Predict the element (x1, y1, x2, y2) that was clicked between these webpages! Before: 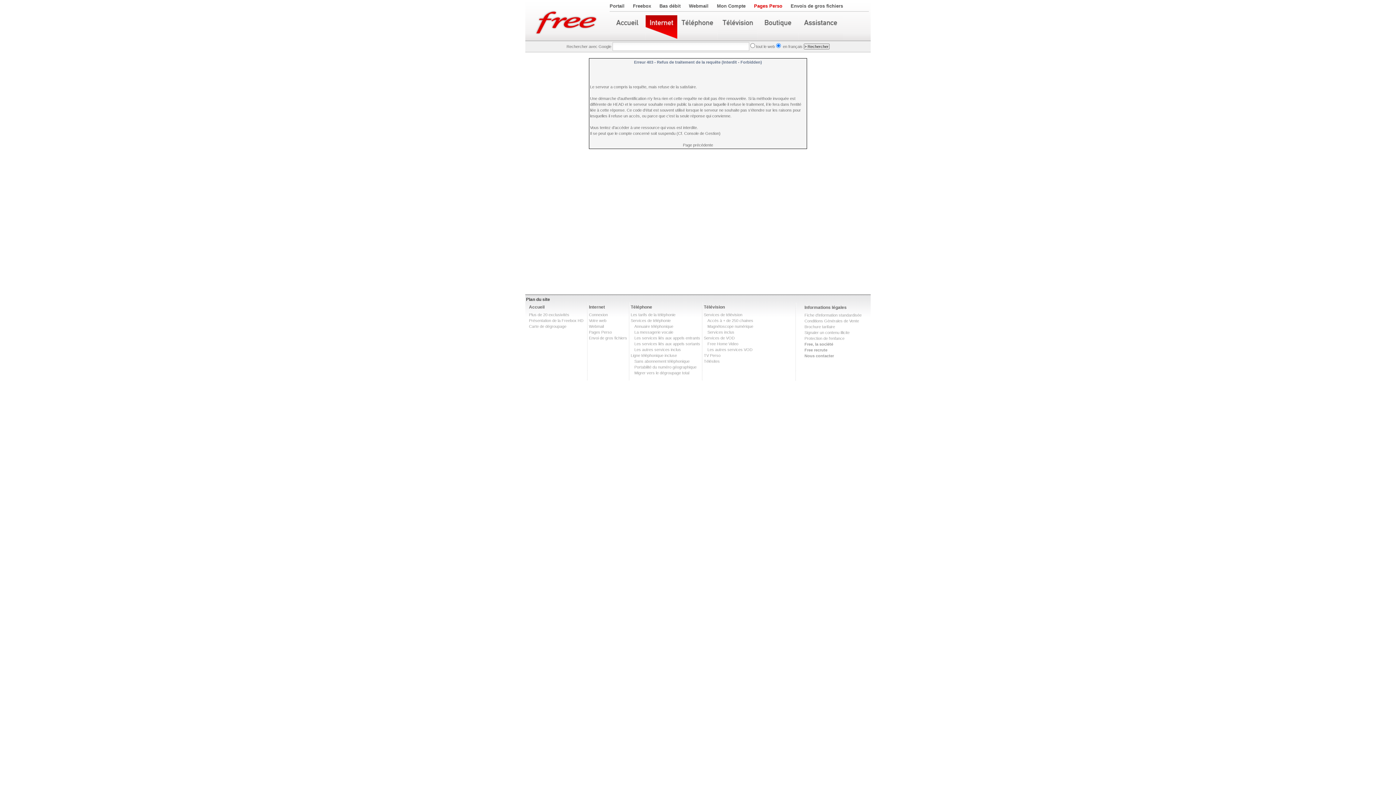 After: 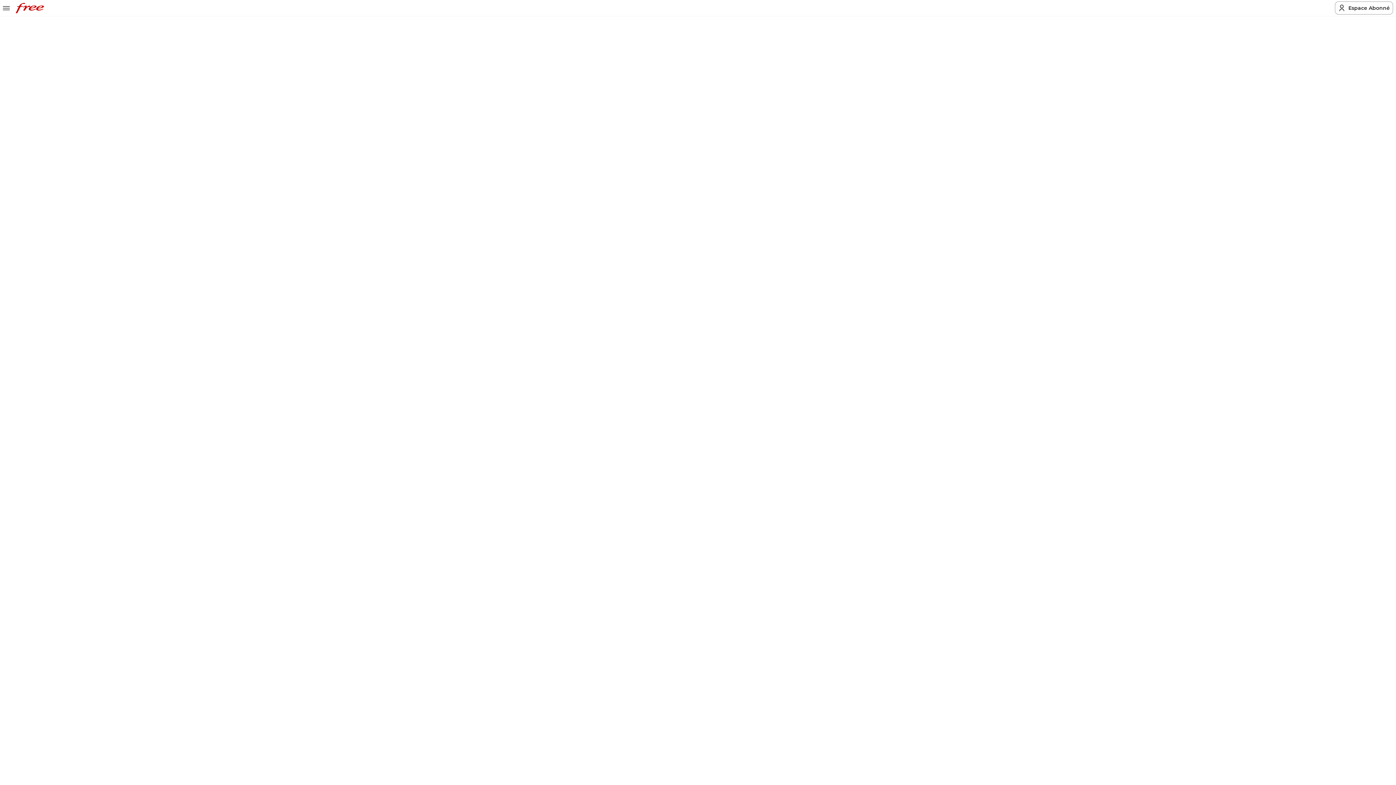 Action: label: Les autres services VOD bbox: (707, 347, 752, 352)